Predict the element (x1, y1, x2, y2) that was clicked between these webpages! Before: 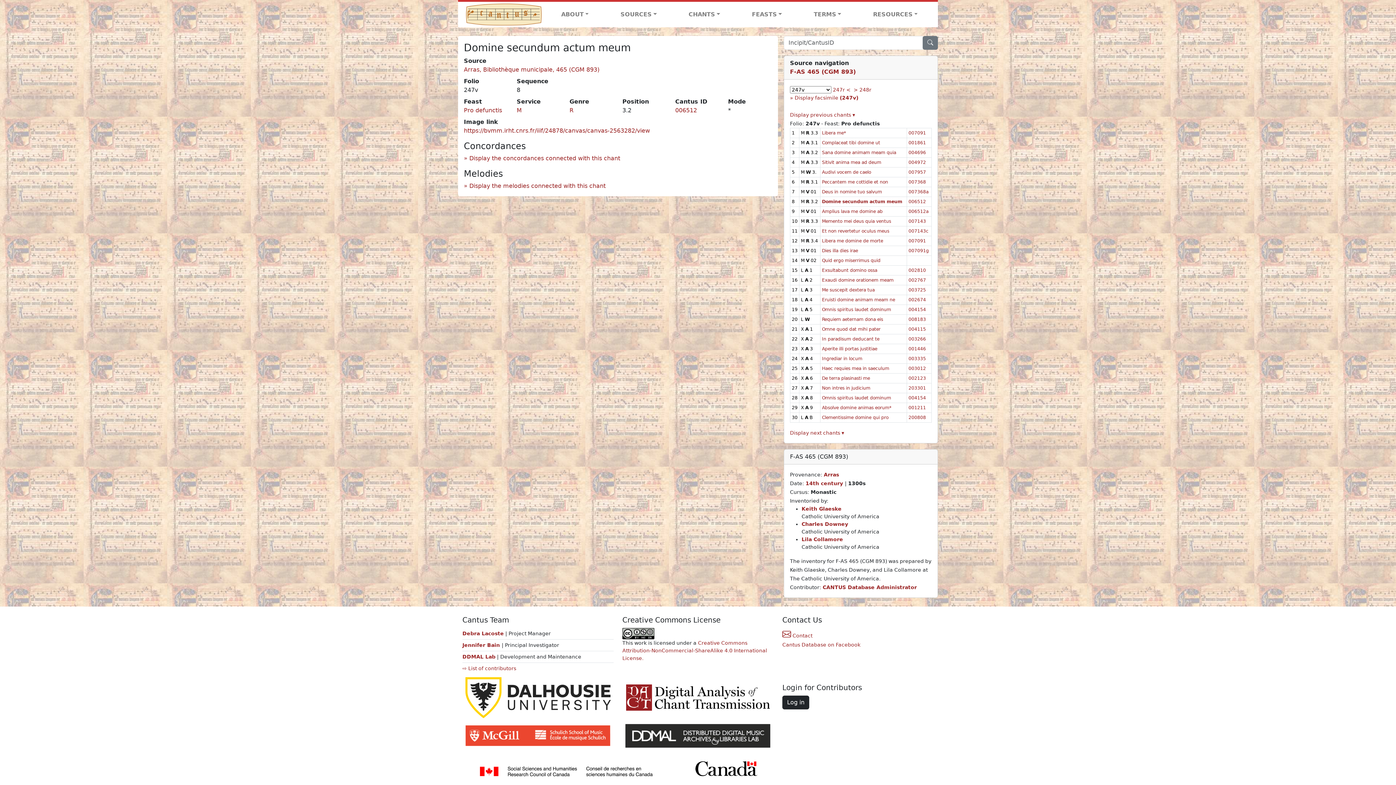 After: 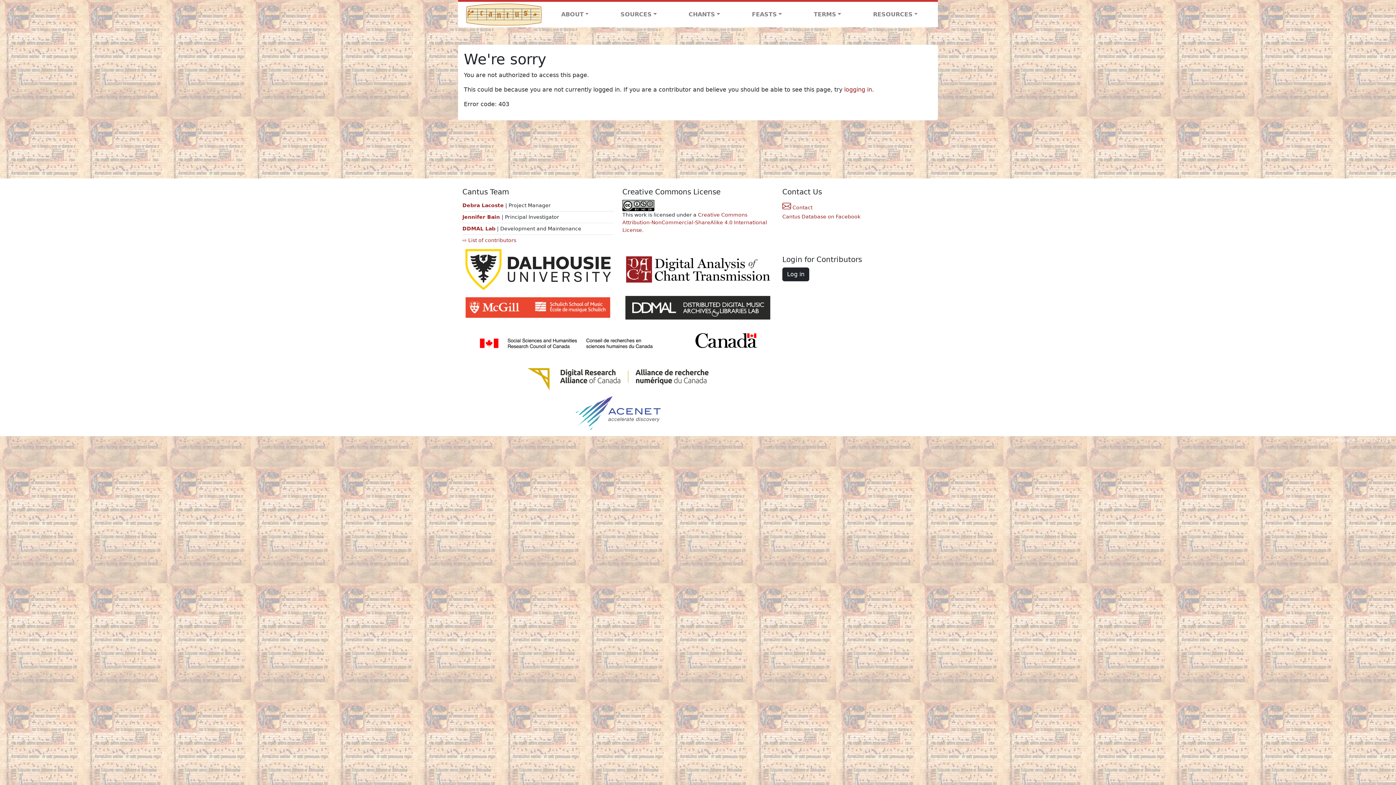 Action: label: CANTUS Database Administrator bbox: (822, 584, 917, 590)